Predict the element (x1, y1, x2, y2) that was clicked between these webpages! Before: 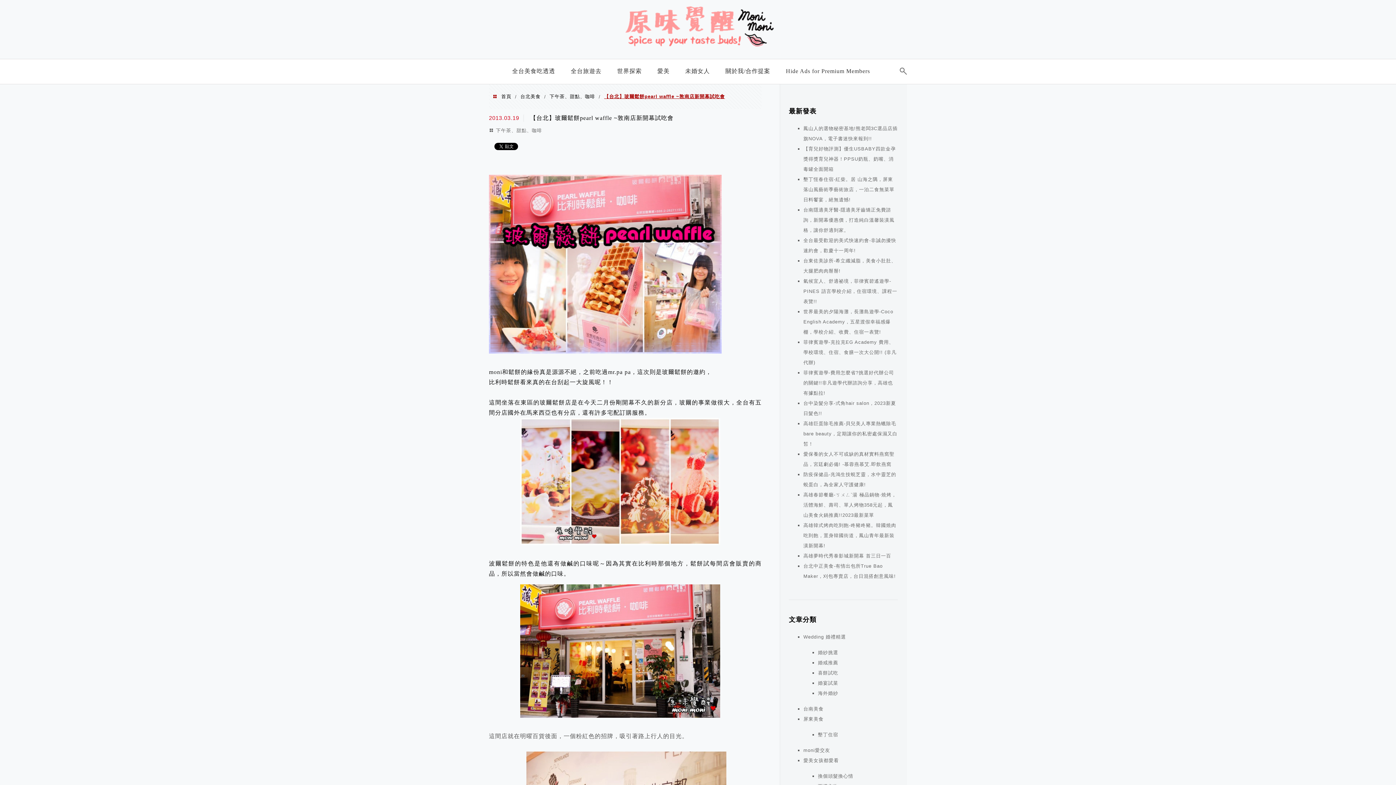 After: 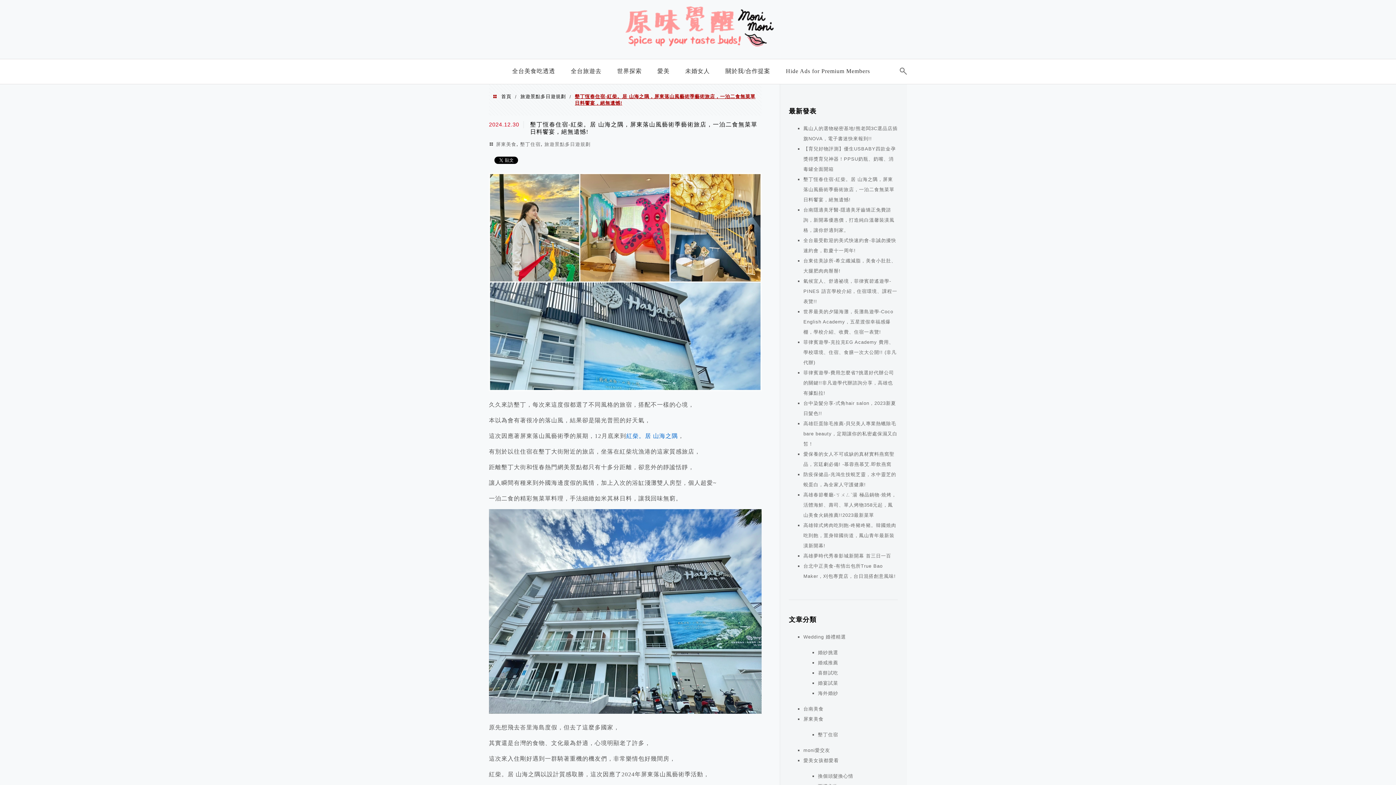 Action: bbox: (803, 176, 894, 202) label: 墾丁恆春住宿-紅柴。居 山海之隅，屏東落山風藝術季藝術旅店，一泊二食無菜單日料饗宴，絕無遺憾!